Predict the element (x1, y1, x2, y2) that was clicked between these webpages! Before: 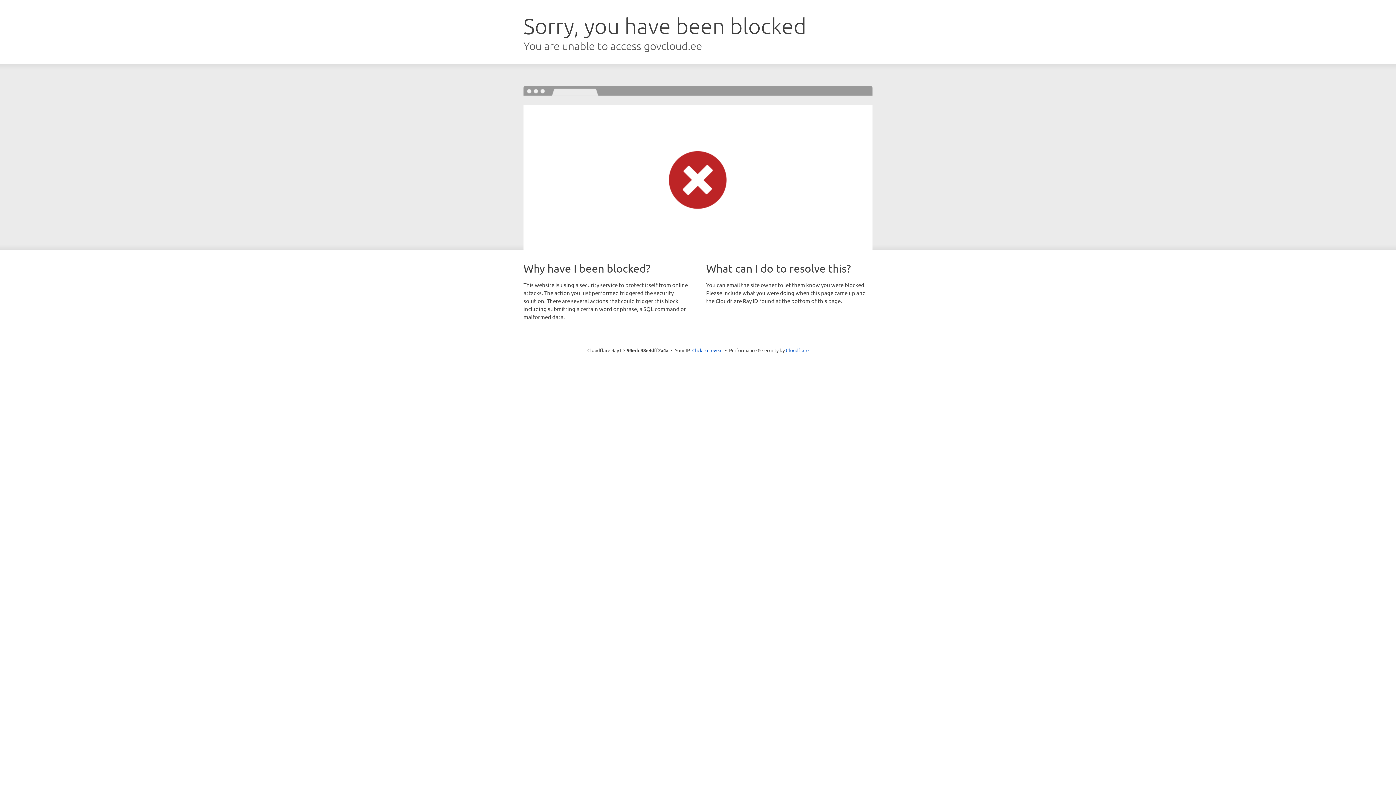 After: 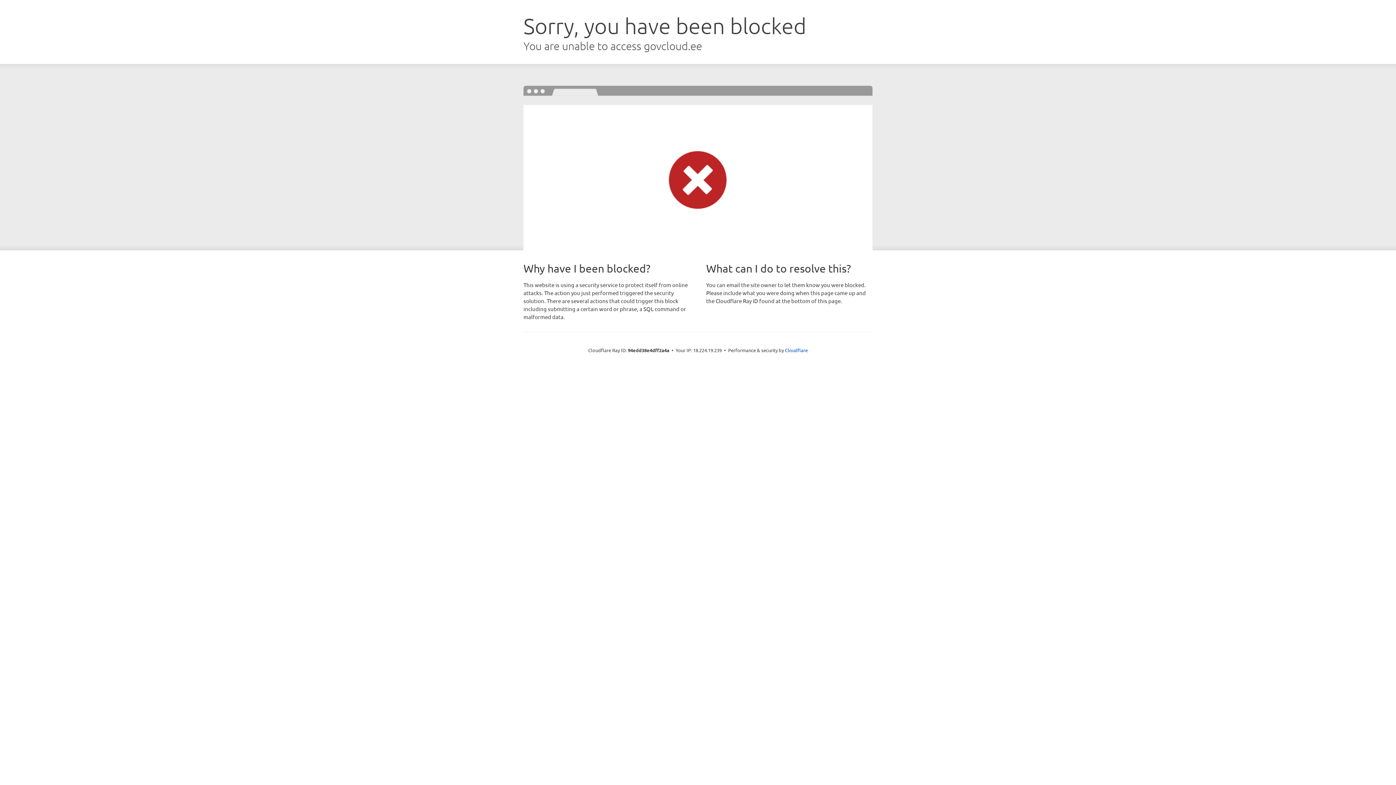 Action: bbox: (692, 346, 722, 353) label: Click to reveal